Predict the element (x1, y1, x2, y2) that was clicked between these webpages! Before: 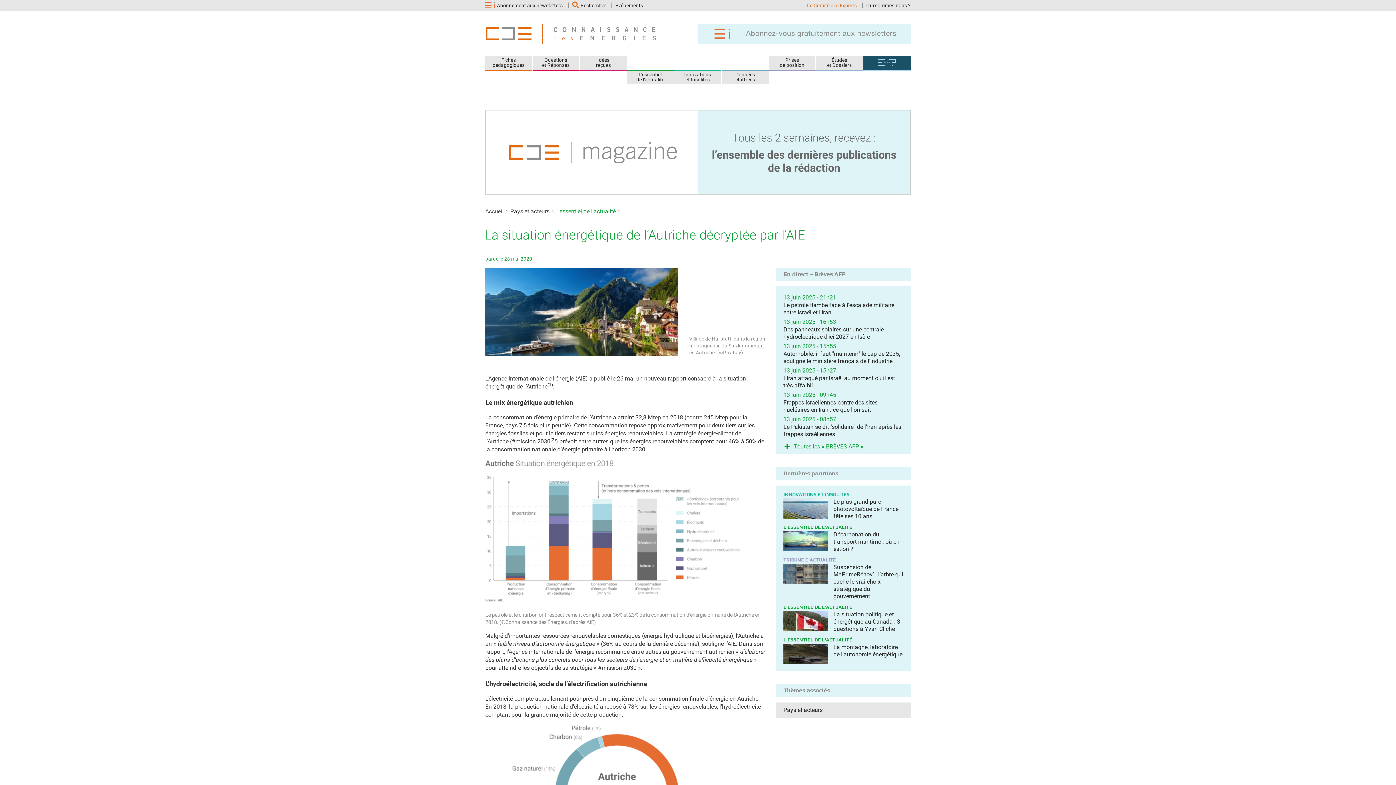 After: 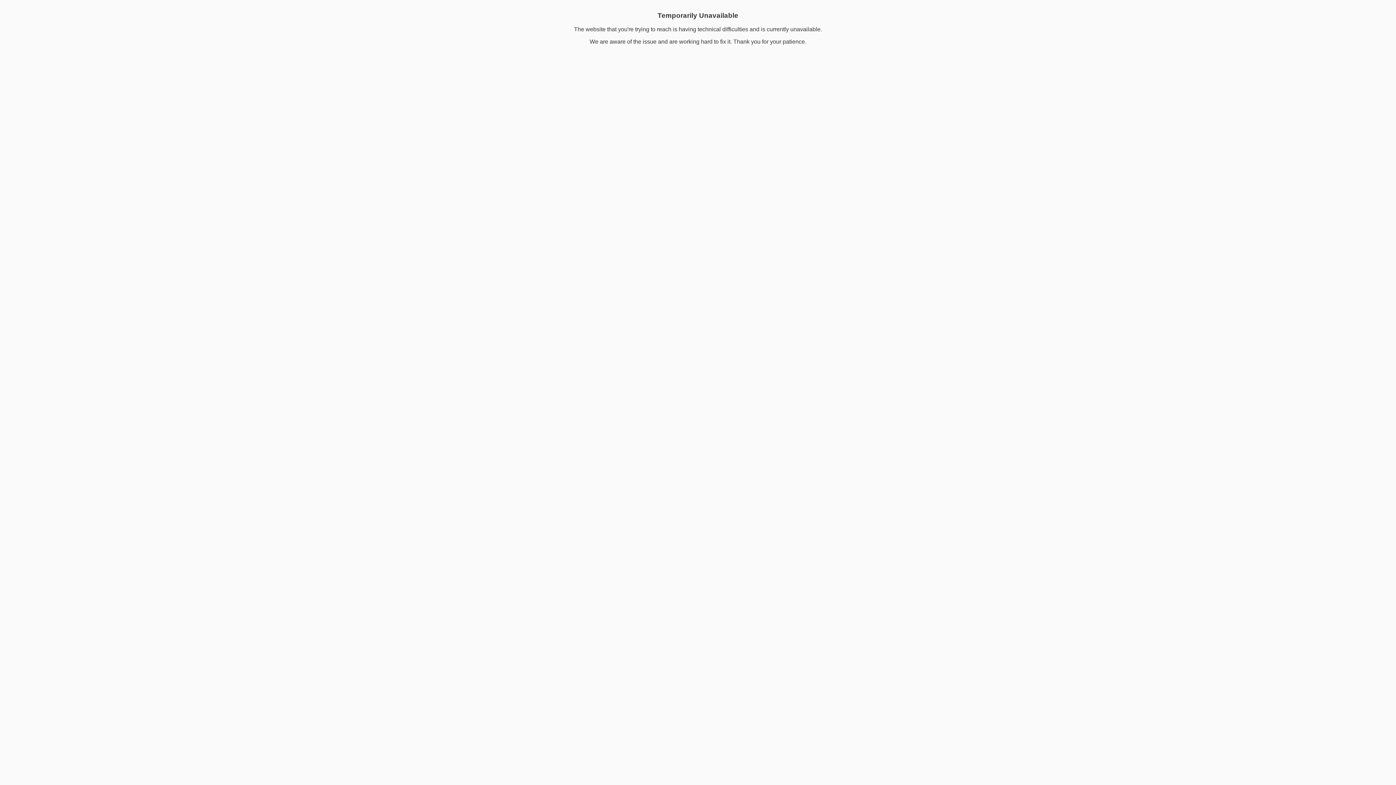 Action: bbox: (863, 57, 910, 67)